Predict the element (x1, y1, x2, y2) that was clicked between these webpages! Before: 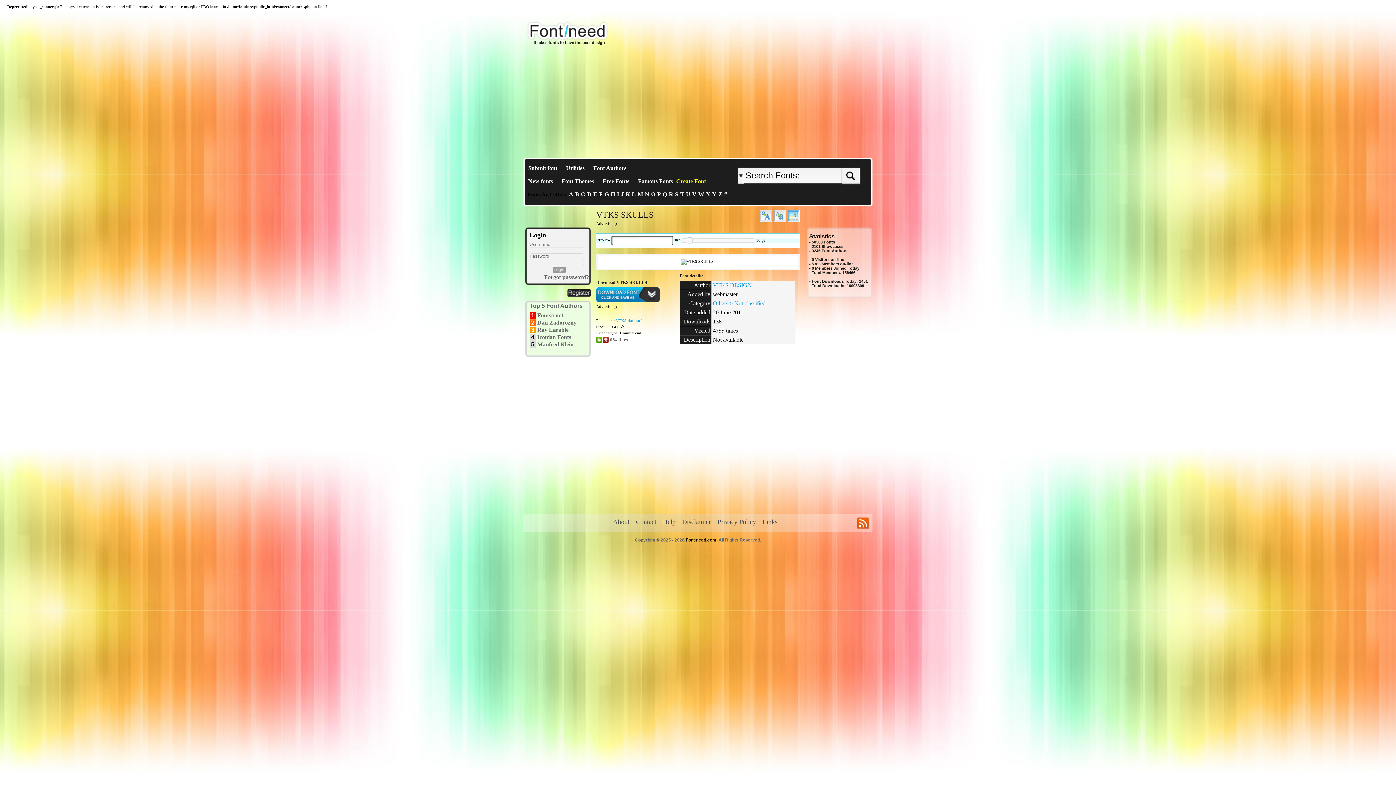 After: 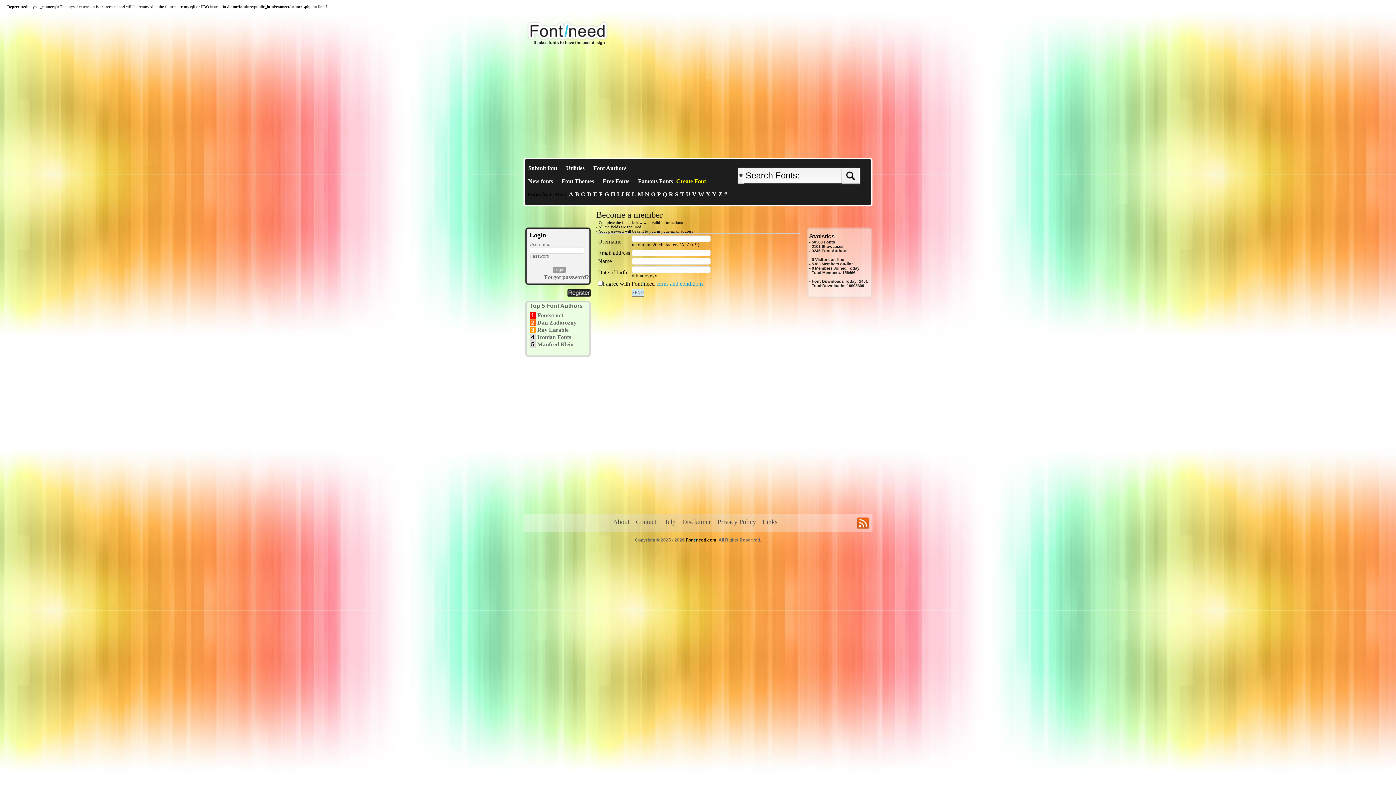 Action: bbox: (567, 293, 590, 297)